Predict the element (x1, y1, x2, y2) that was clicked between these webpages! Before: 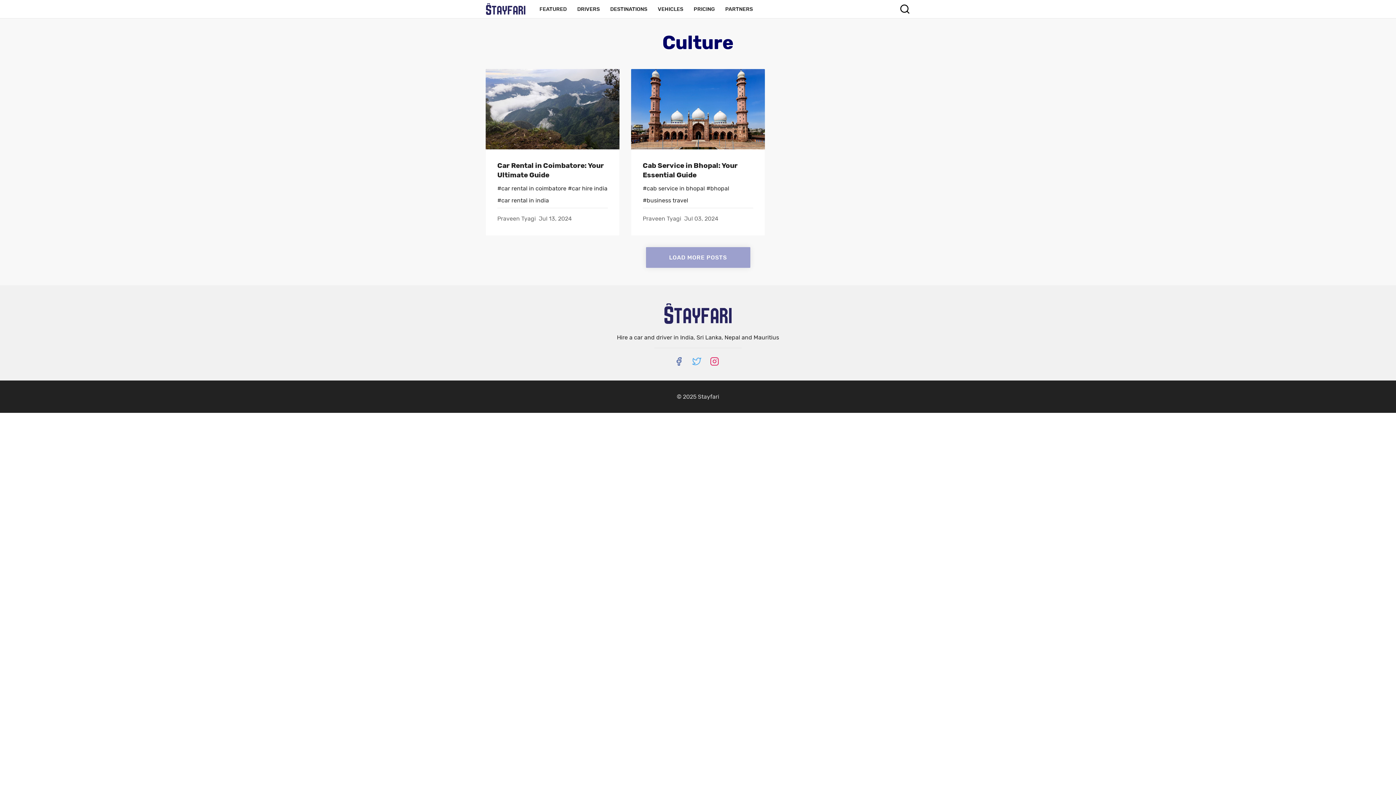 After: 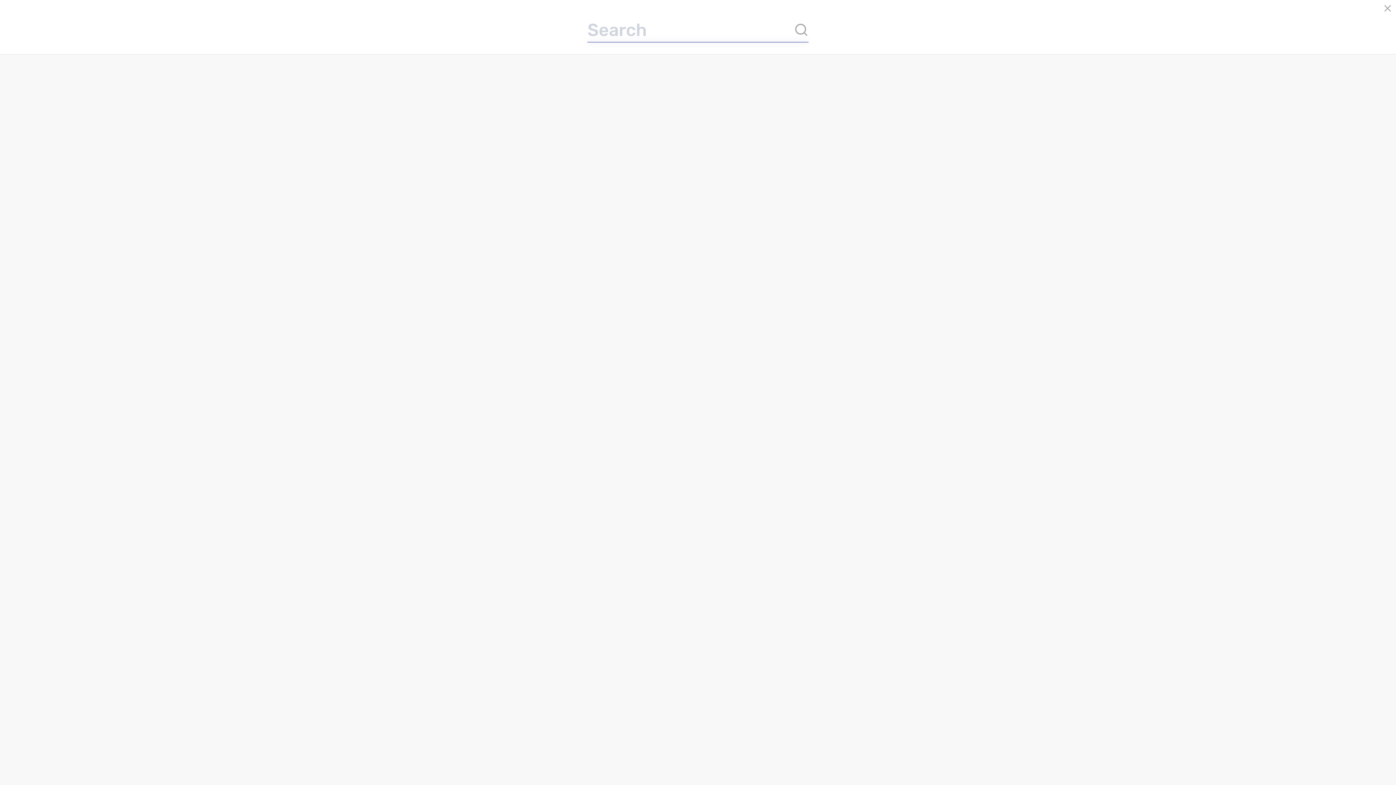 Action: label: Search bbox: (899, 3, 910, 14)